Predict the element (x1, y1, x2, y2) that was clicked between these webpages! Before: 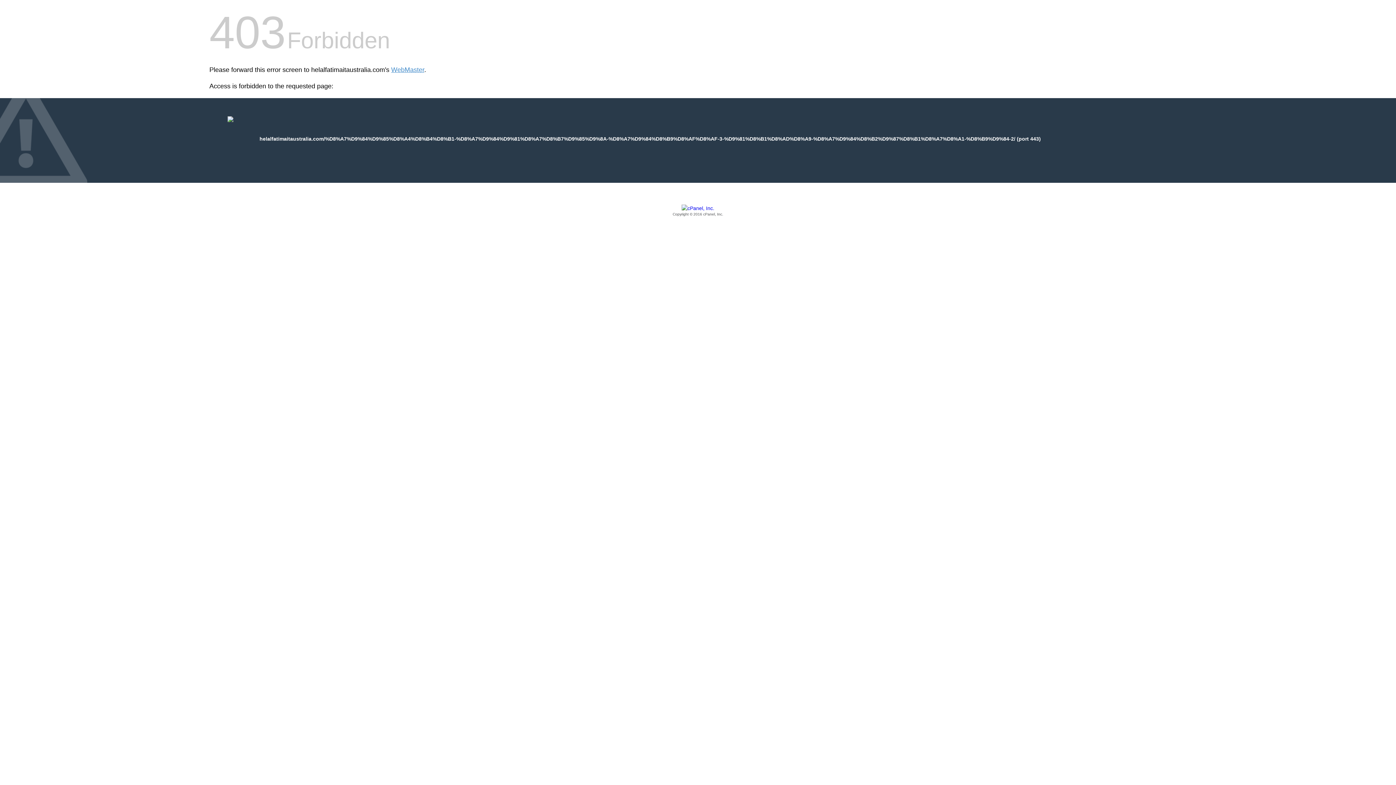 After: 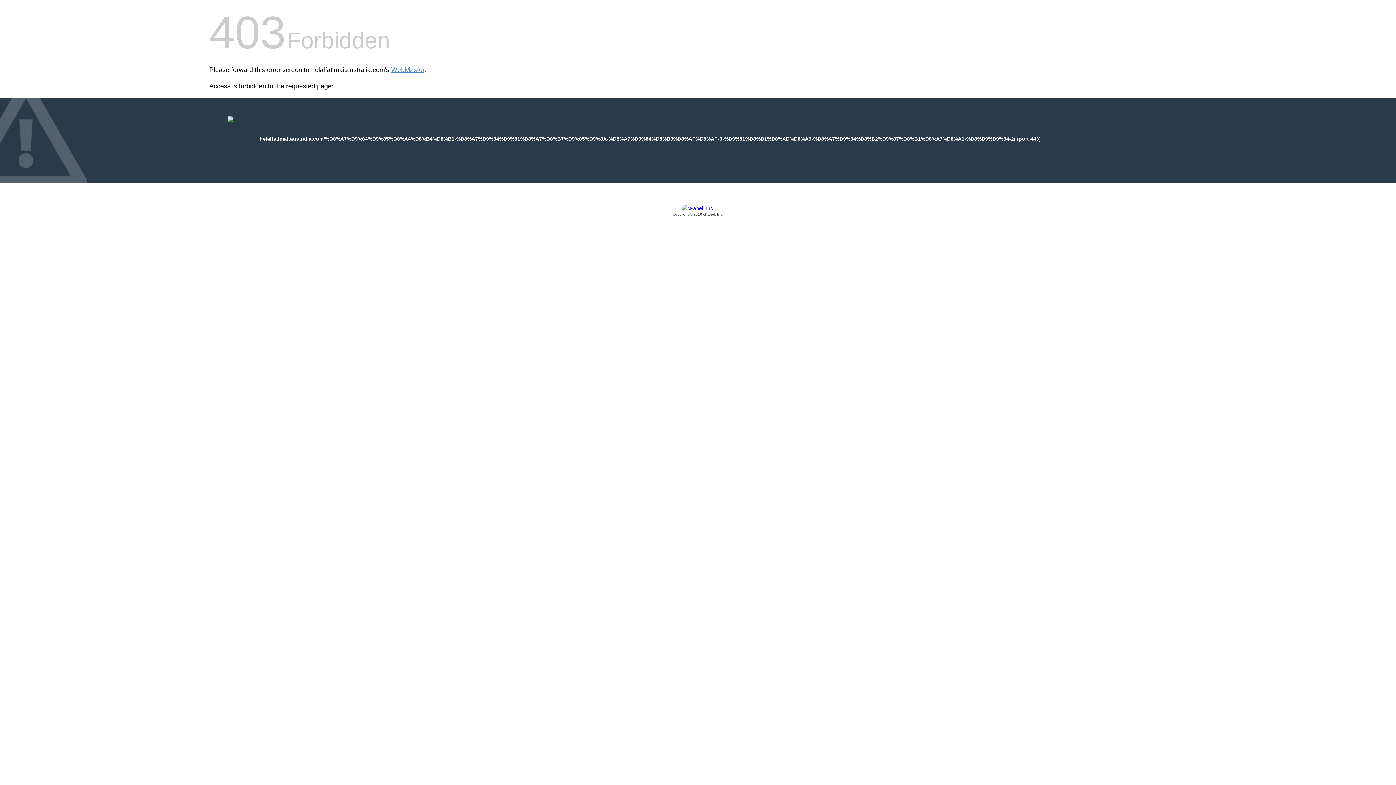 Action: label: Copyright © 2016 cPanel, Inc. bbox: (209, 205, 1186, 217)